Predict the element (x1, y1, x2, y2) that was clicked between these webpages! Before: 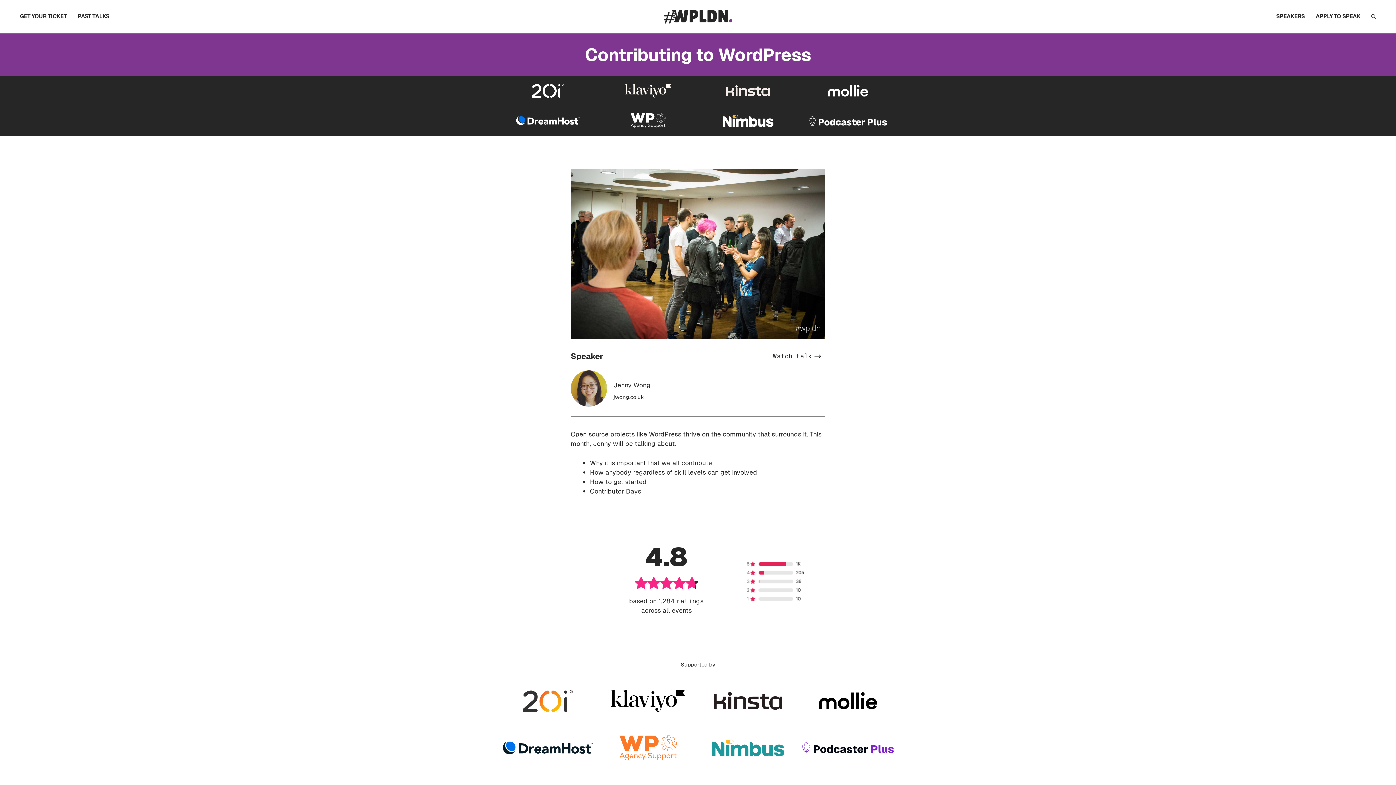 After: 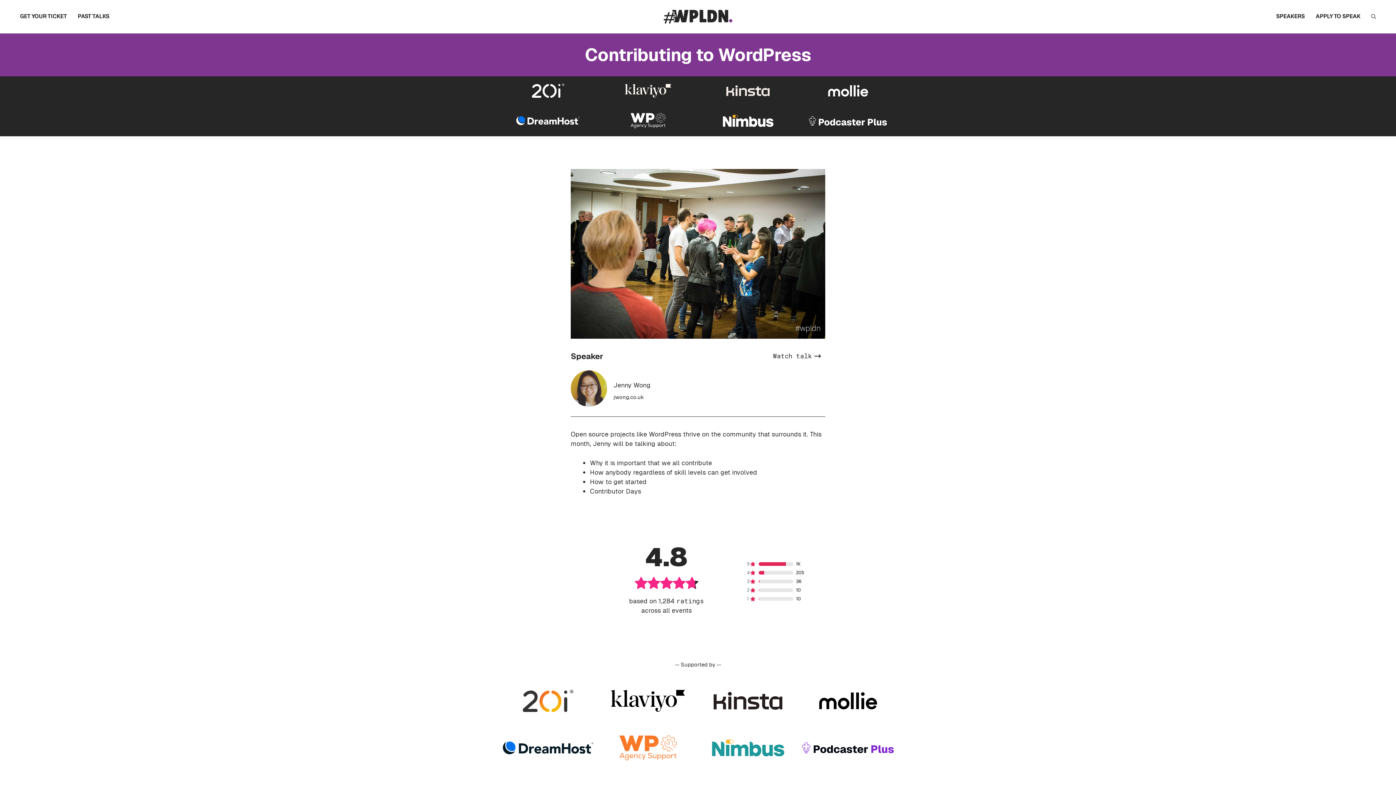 Action: bbox: (531, 85, 564, 94)